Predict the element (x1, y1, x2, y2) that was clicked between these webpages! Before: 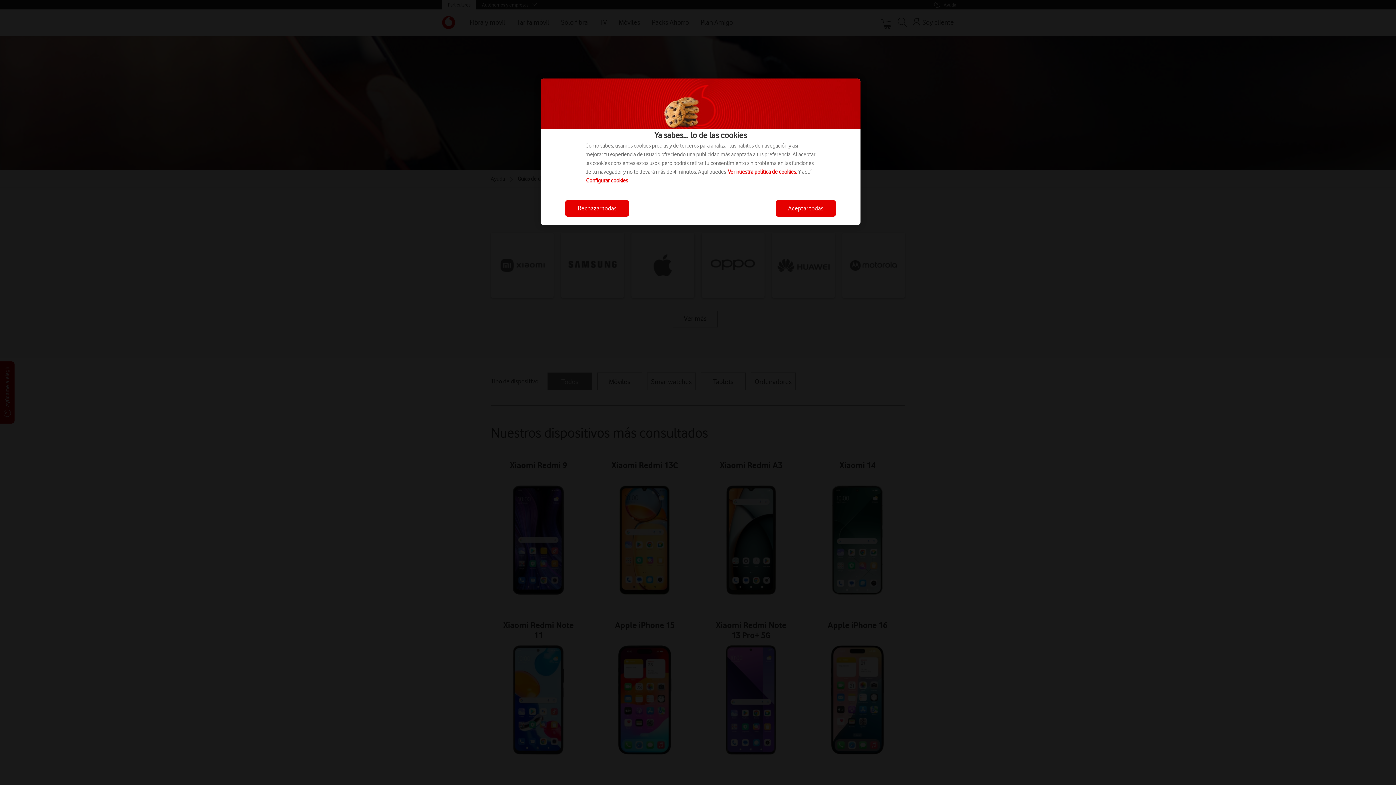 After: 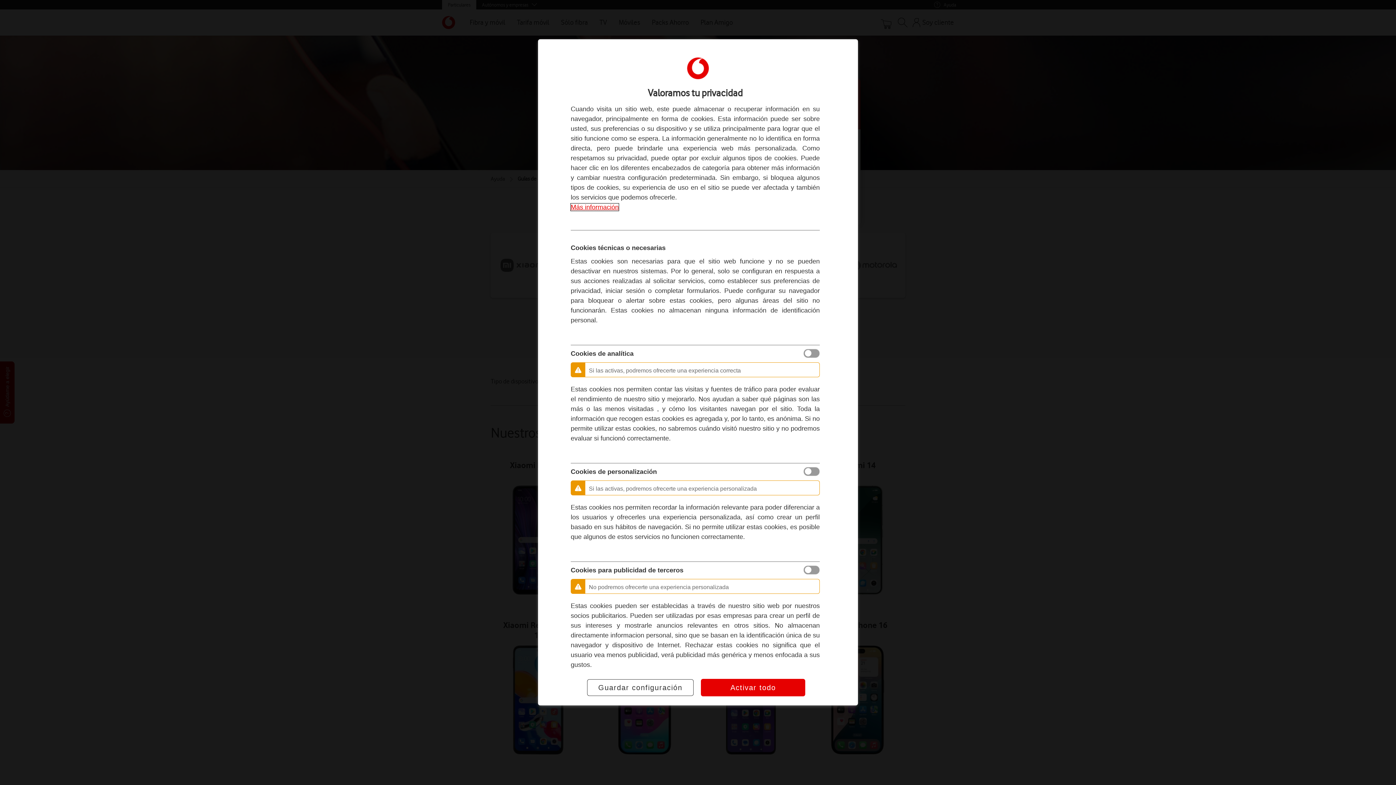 Action: label: Configurar cookies bbox: (586, 177, 628, 184)